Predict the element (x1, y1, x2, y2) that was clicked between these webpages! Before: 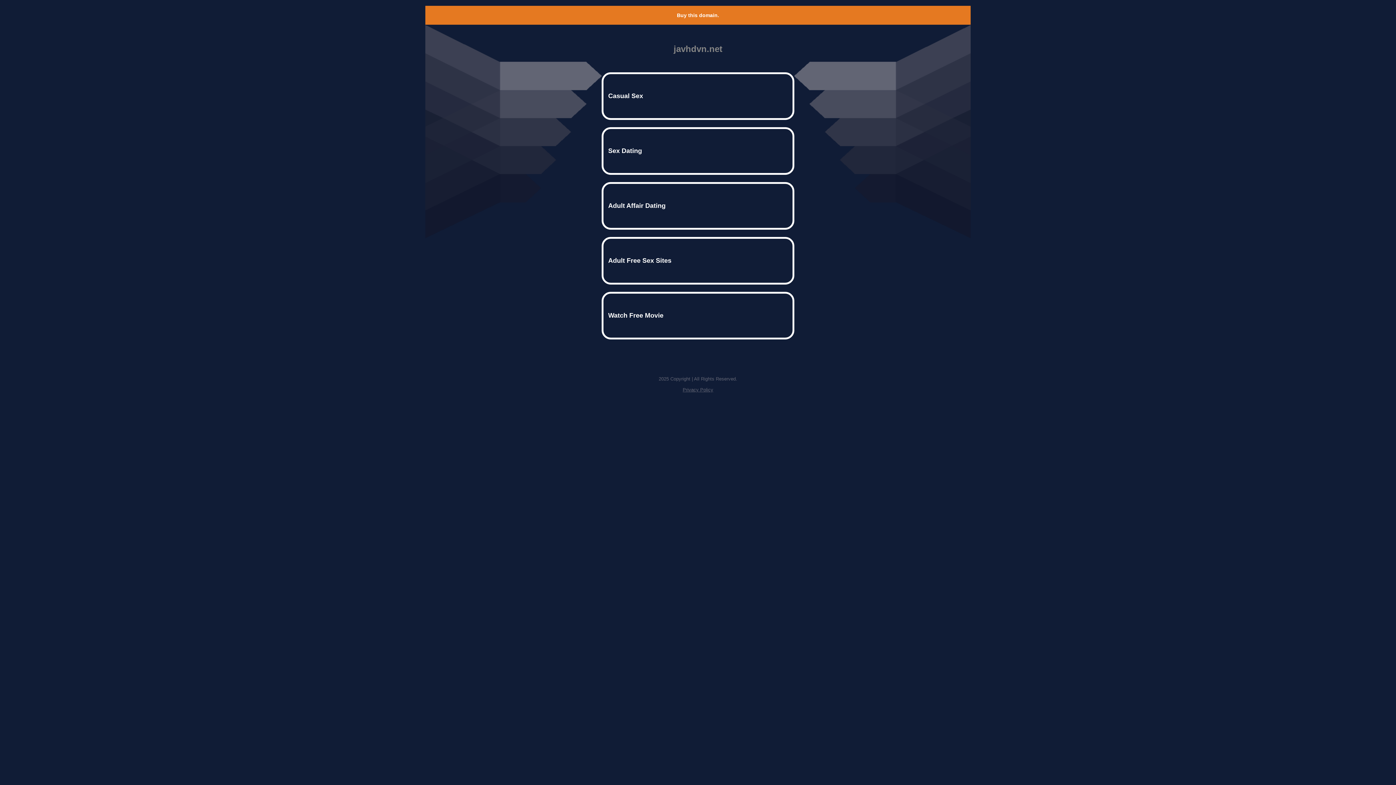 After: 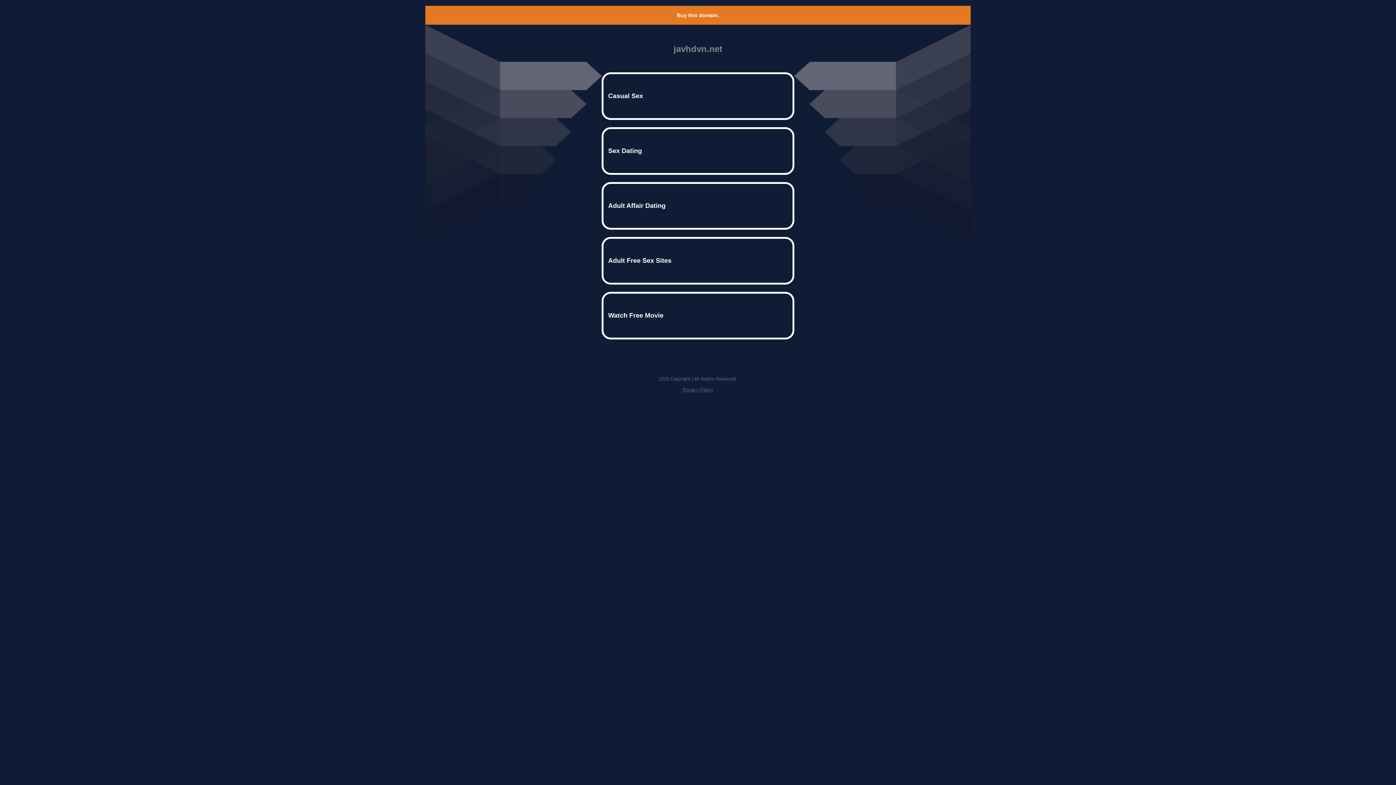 Action: label: Buy this domain. bbox: (677, 12, 719, 18)